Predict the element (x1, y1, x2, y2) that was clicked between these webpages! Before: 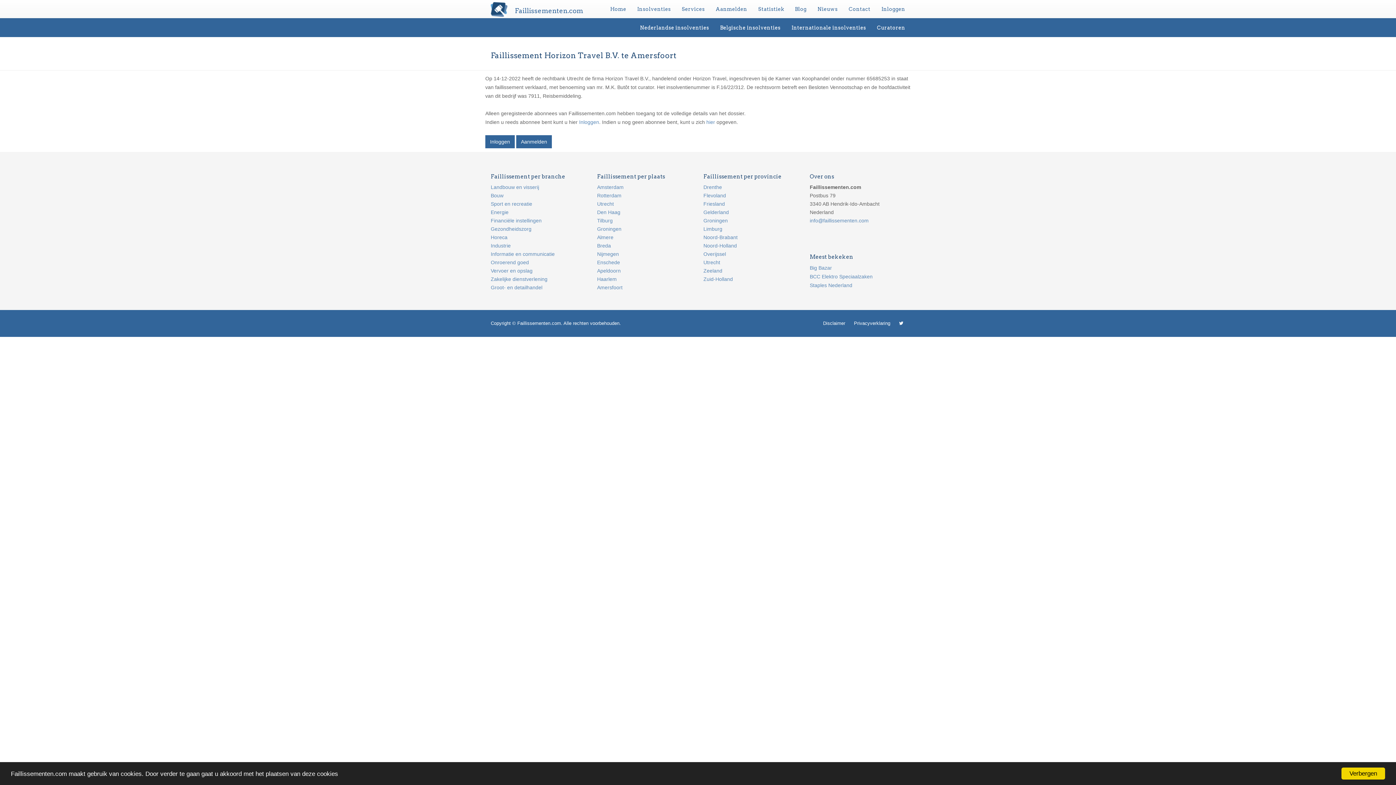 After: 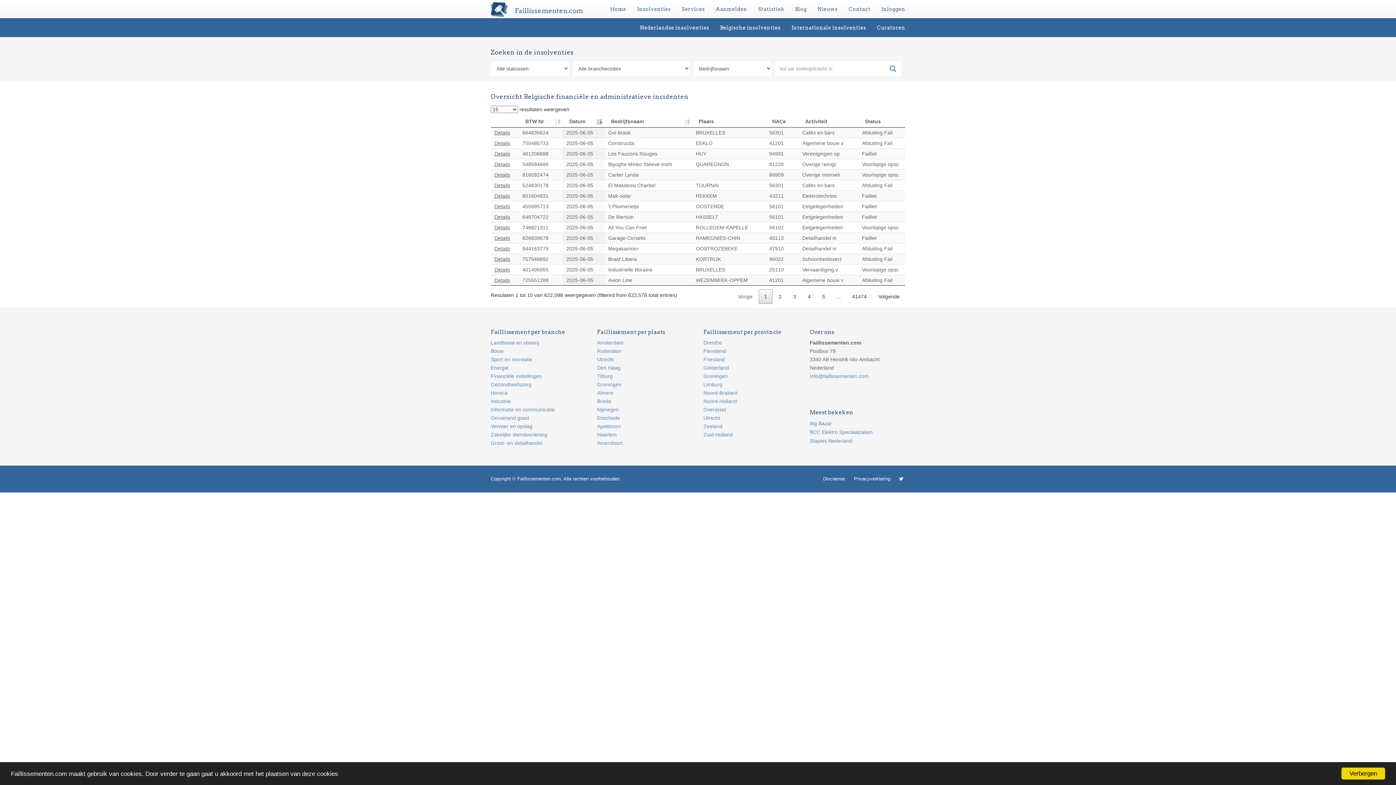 Action: bbox: (714, 18, 786, 36) label: Belgische insolventies